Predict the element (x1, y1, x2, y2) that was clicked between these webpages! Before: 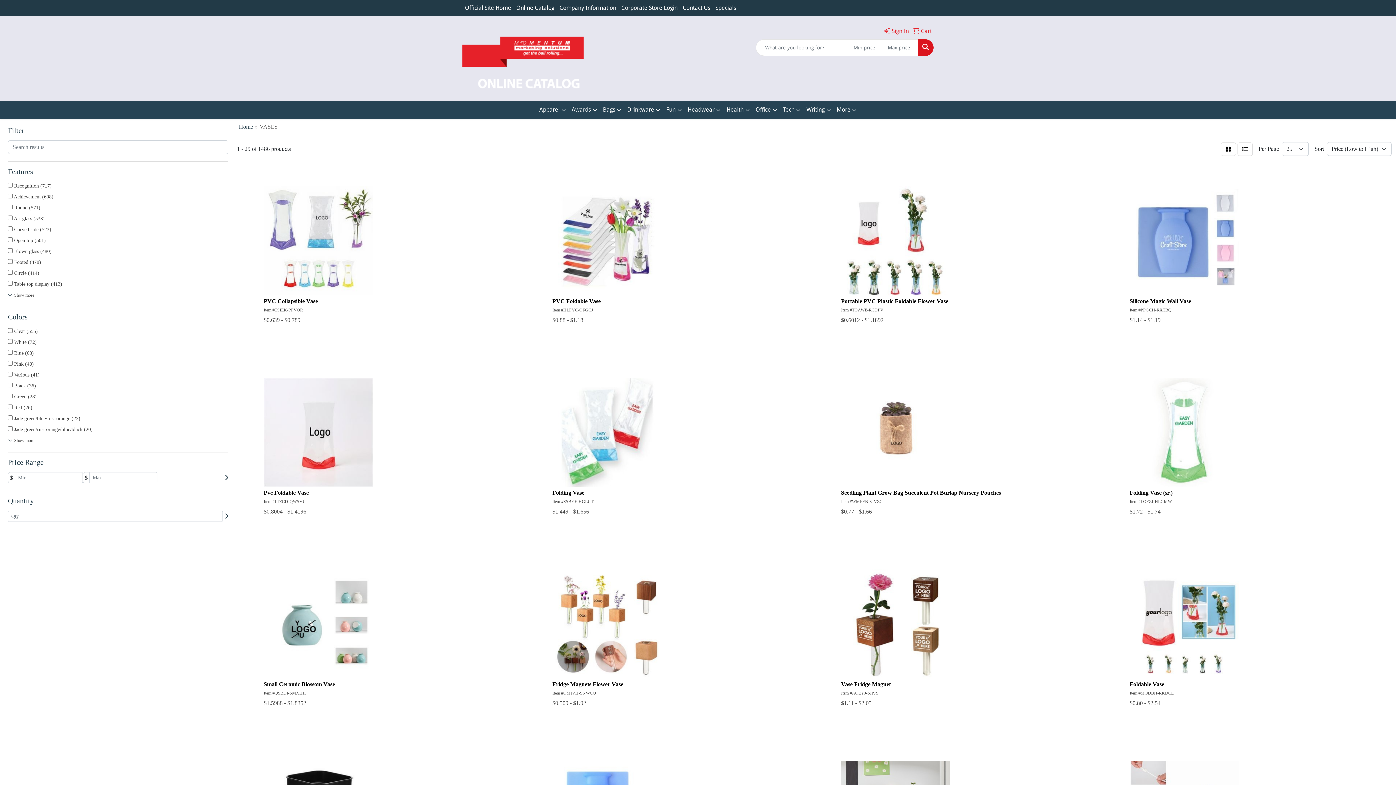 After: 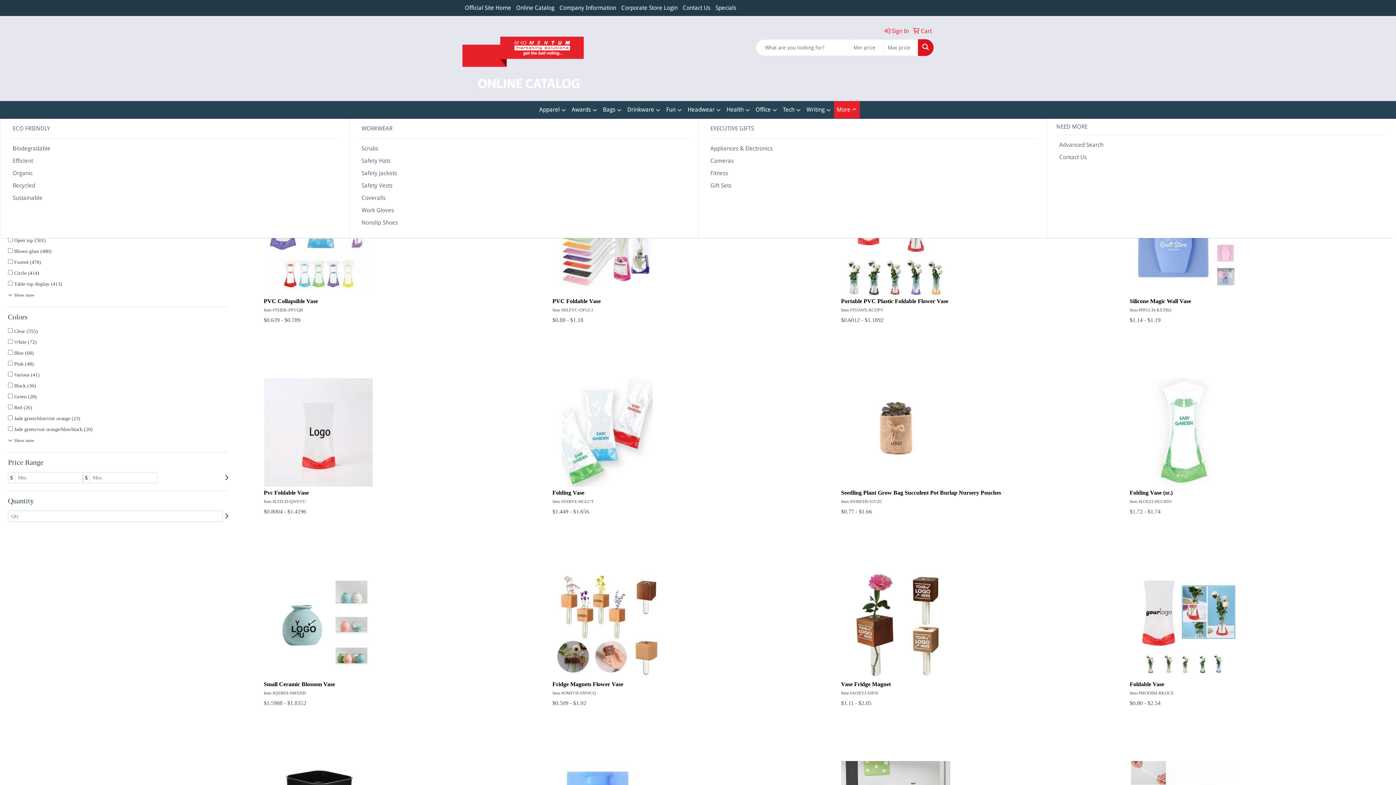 Action: bbox: (834, 101, 859, 118) label: More